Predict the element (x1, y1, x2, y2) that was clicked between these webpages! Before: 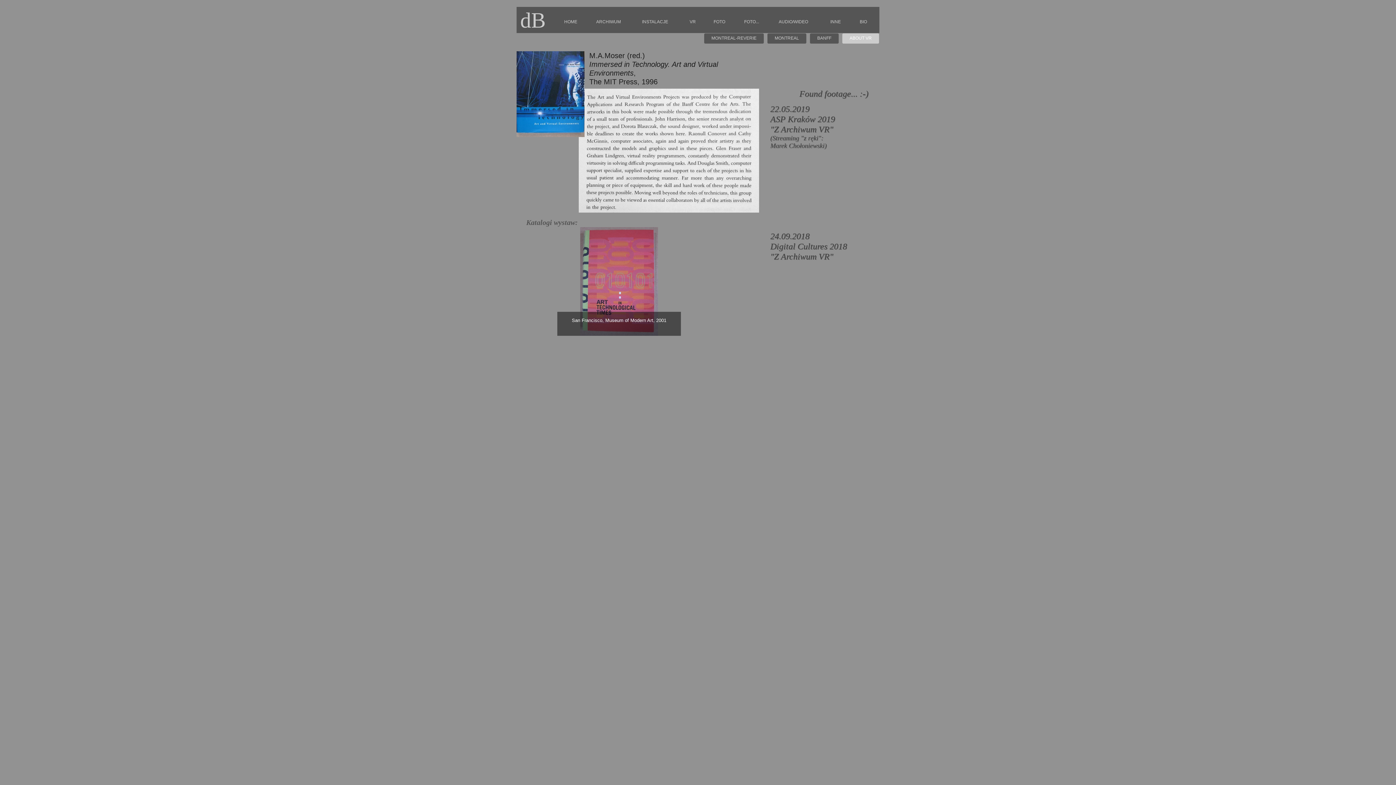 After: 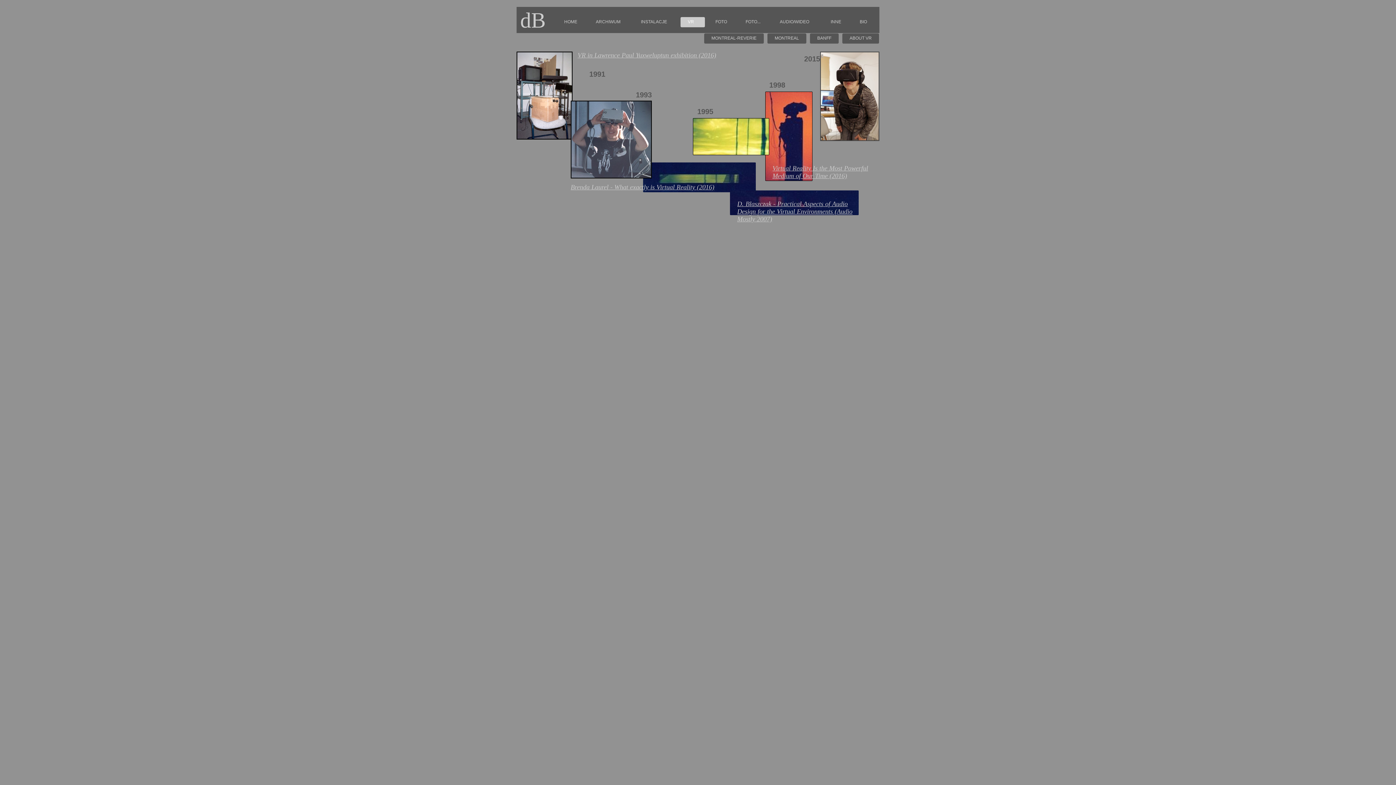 Action: label: VR bbox: (682, 17, 706, 27)